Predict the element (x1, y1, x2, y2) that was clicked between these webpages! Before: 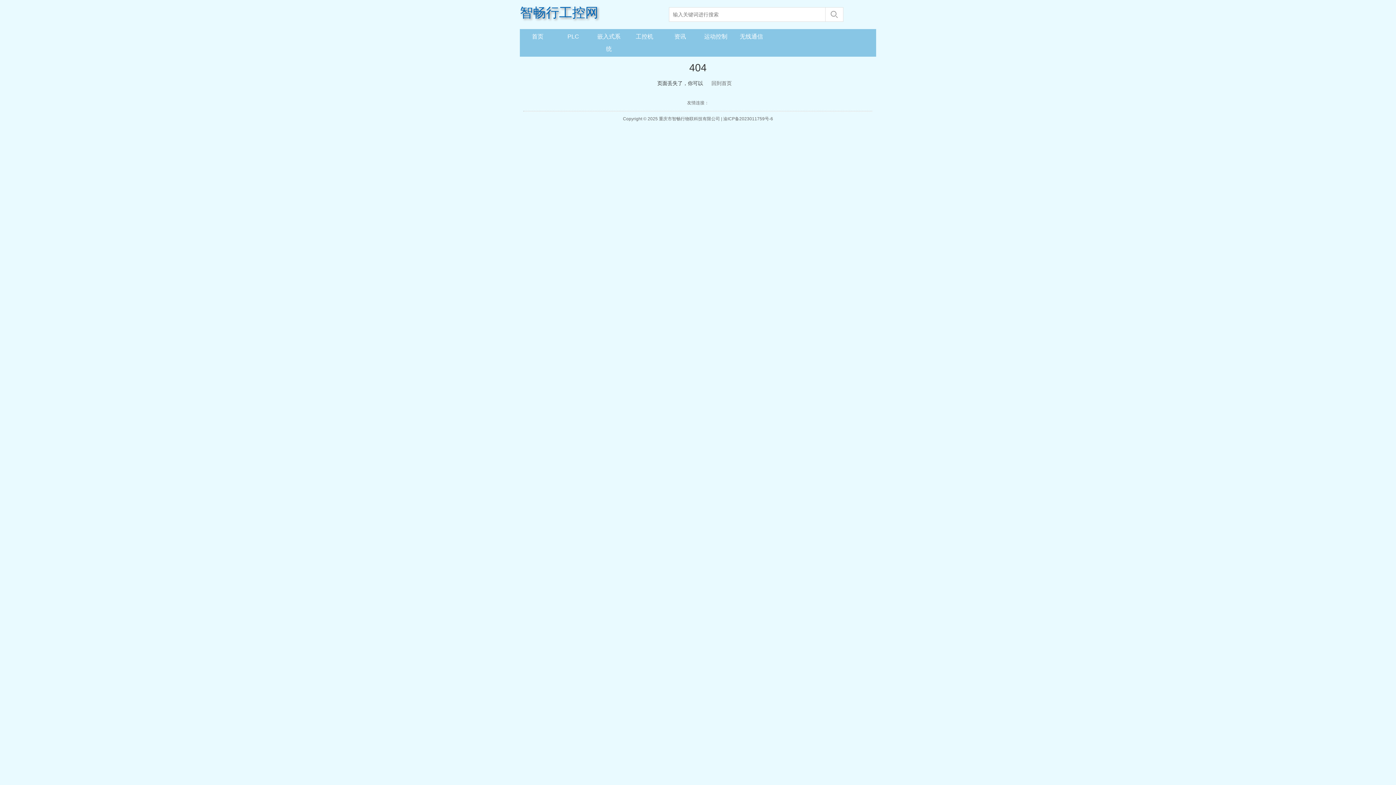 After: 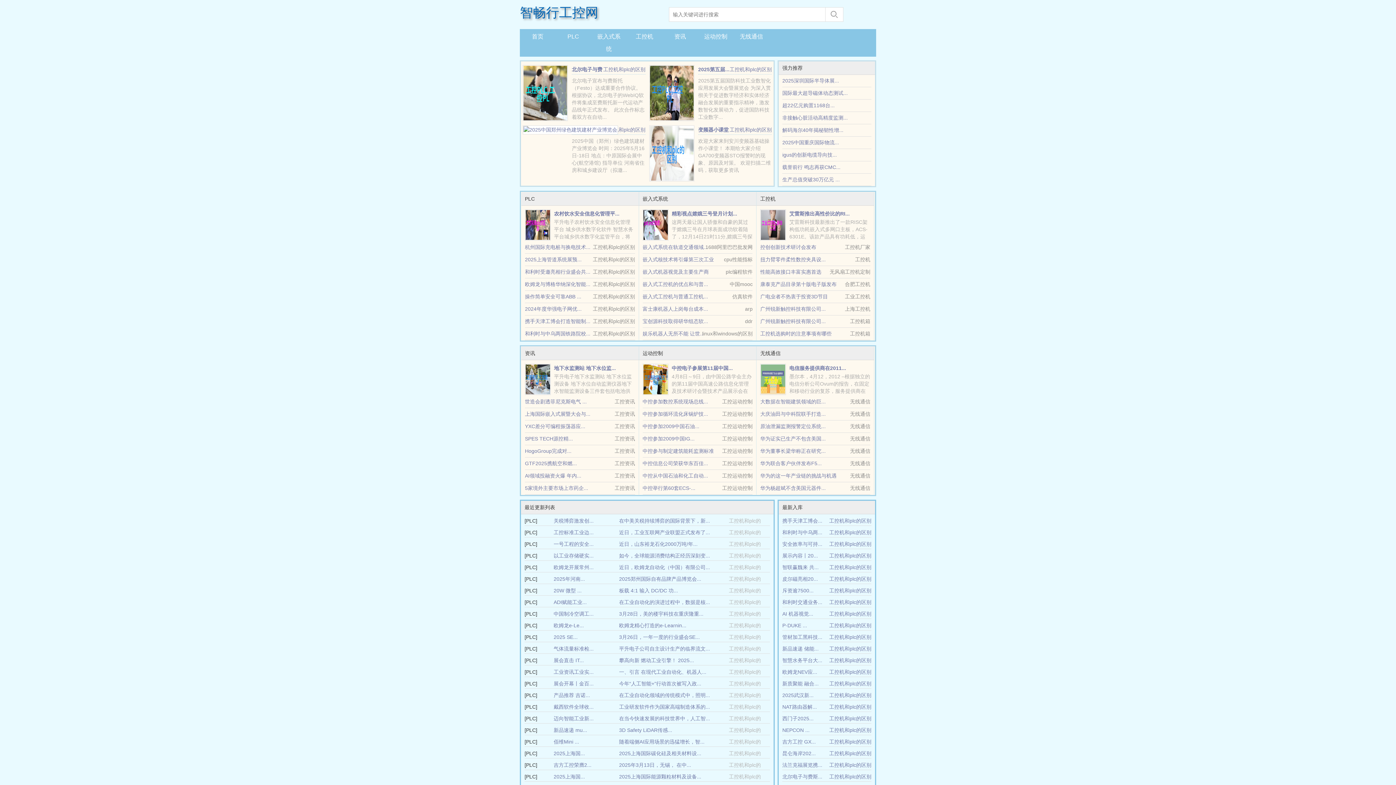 Action: label: 智畅行工控网 bbox: (520, 3, 665, 21)